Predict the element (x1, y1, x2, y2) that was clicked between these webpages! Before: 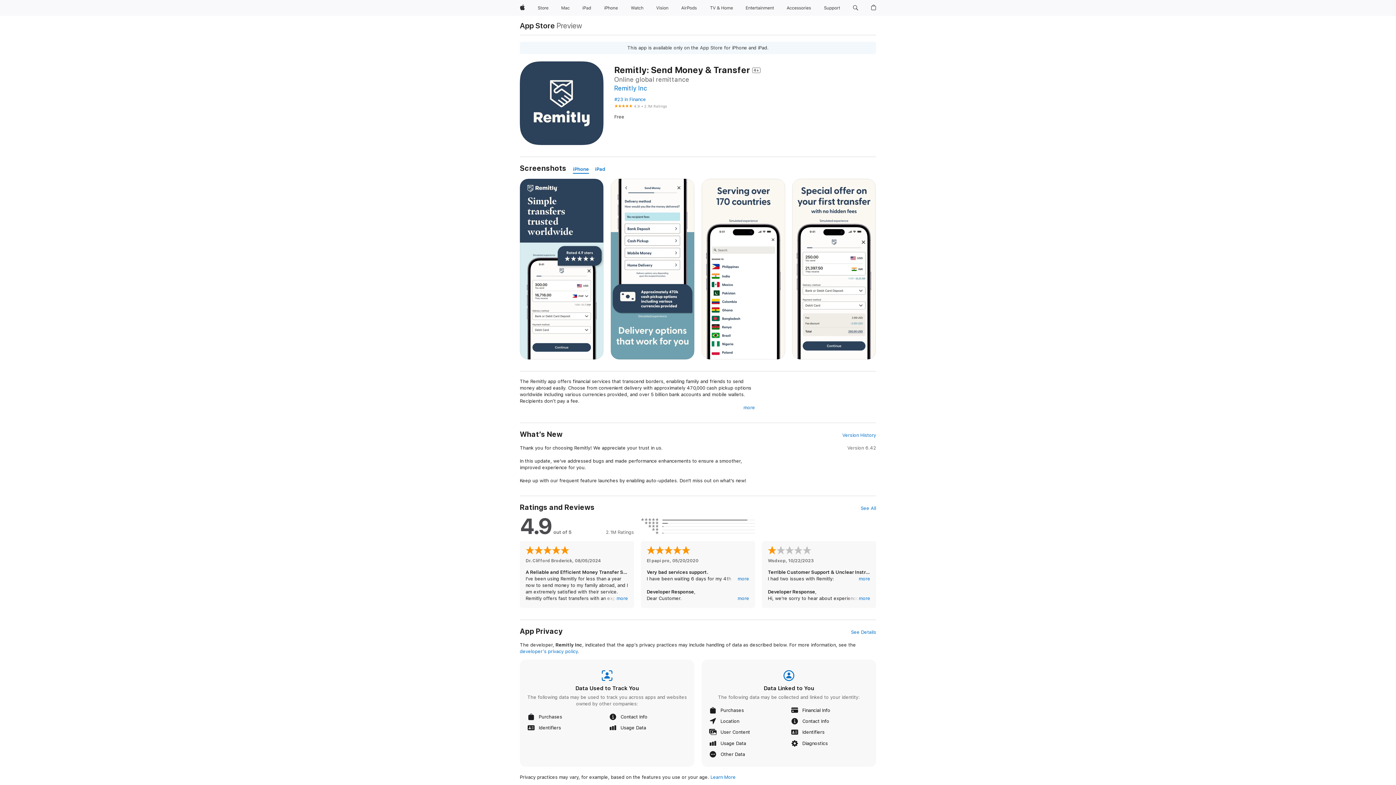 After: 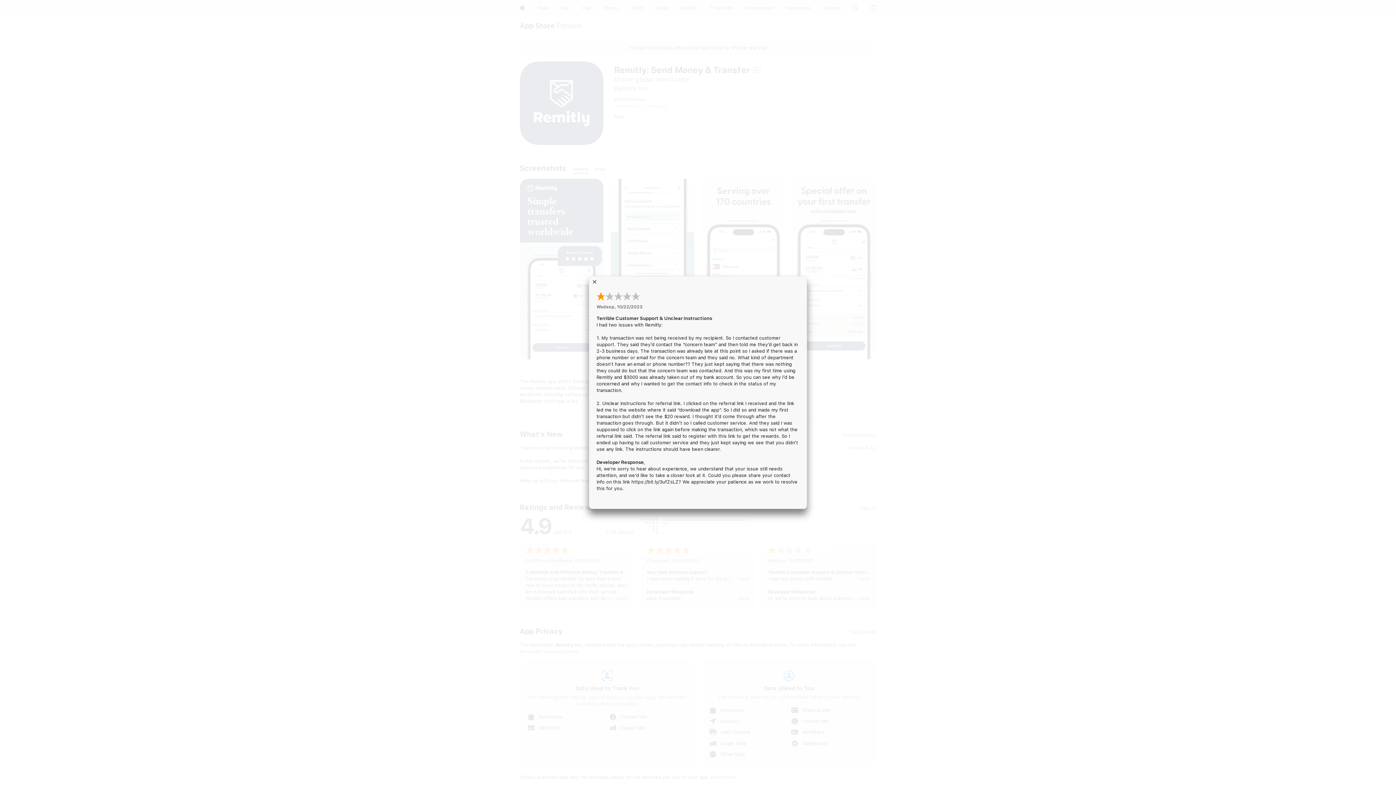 Action: bbox: (858, 576, 870, 582) label: more